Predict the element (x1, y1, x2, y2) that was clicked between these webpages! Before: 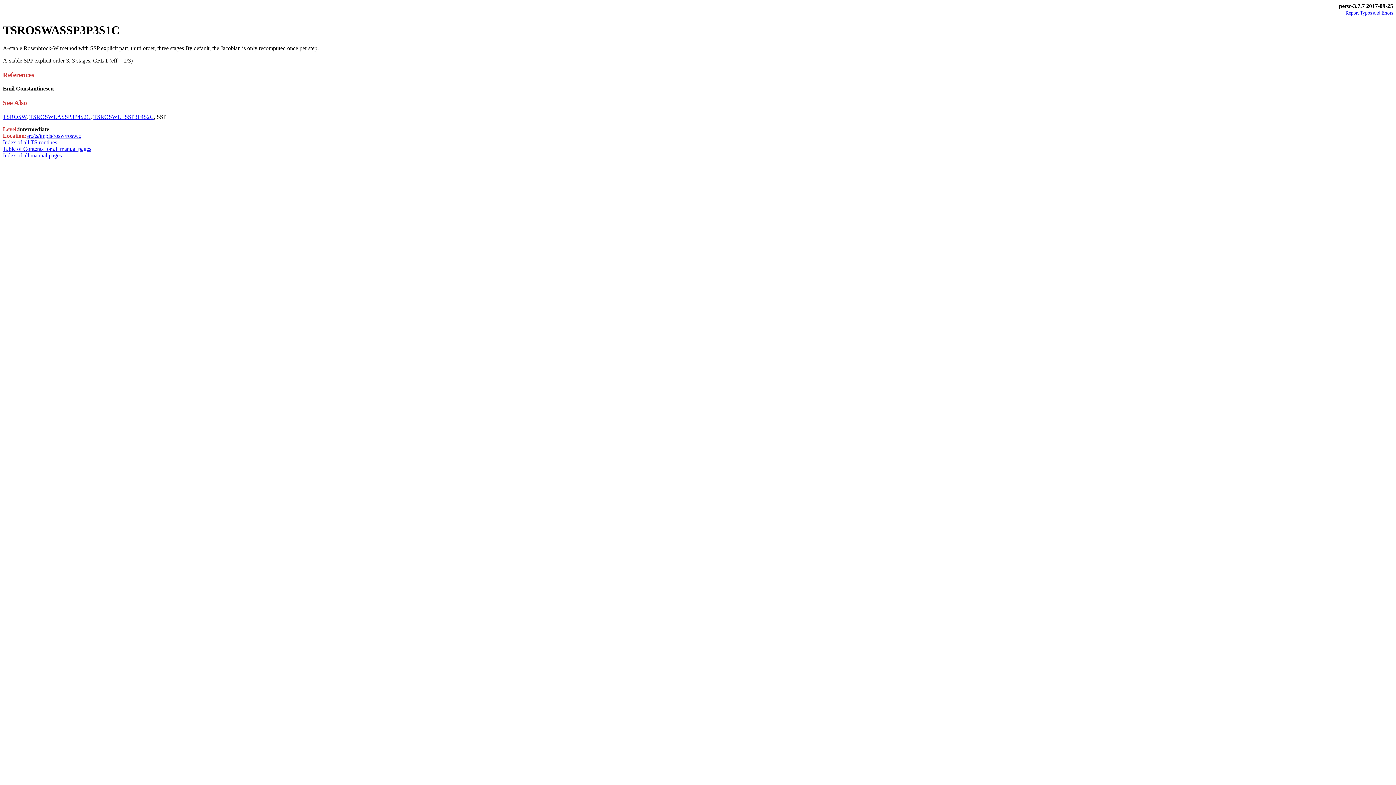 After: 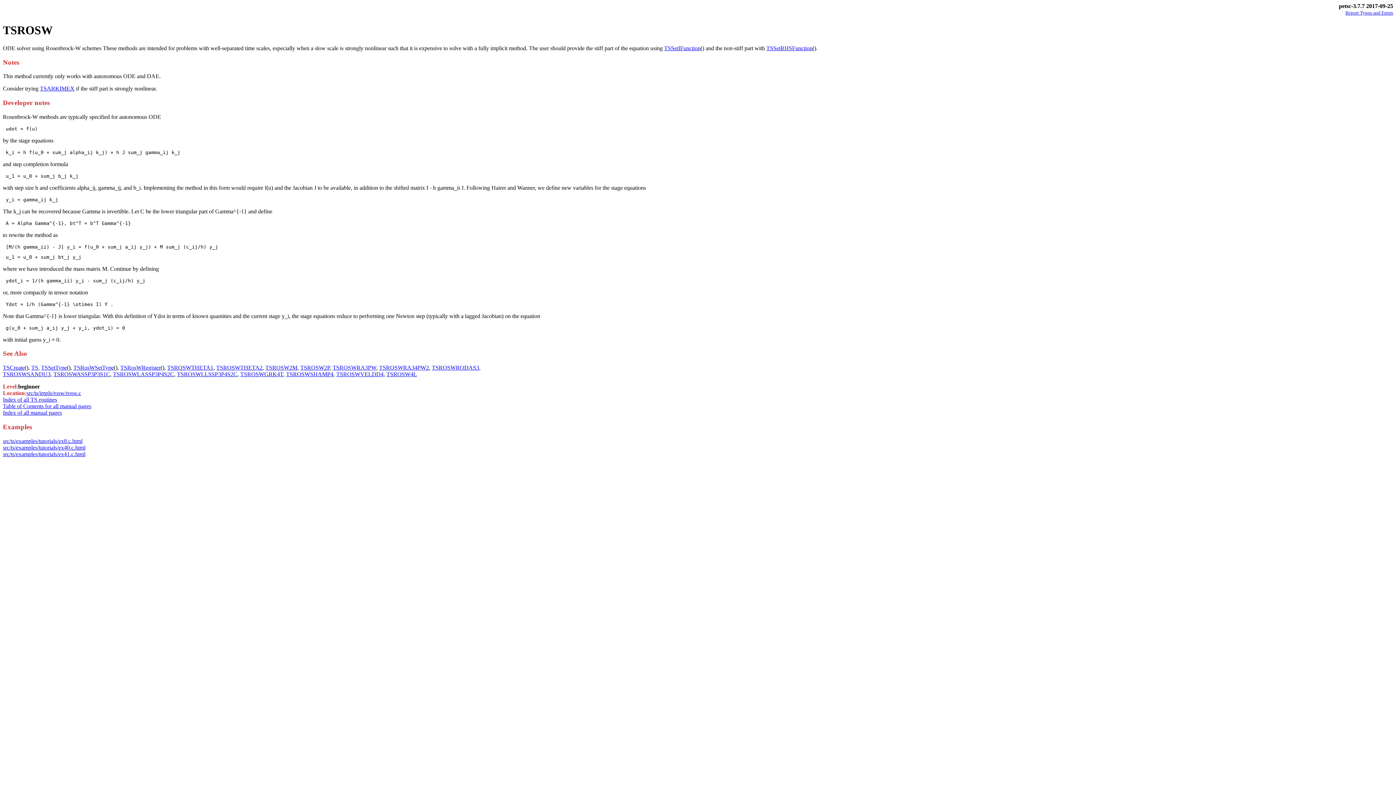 Action: label: TSROSW bbox: (2, 113, 26, 119)